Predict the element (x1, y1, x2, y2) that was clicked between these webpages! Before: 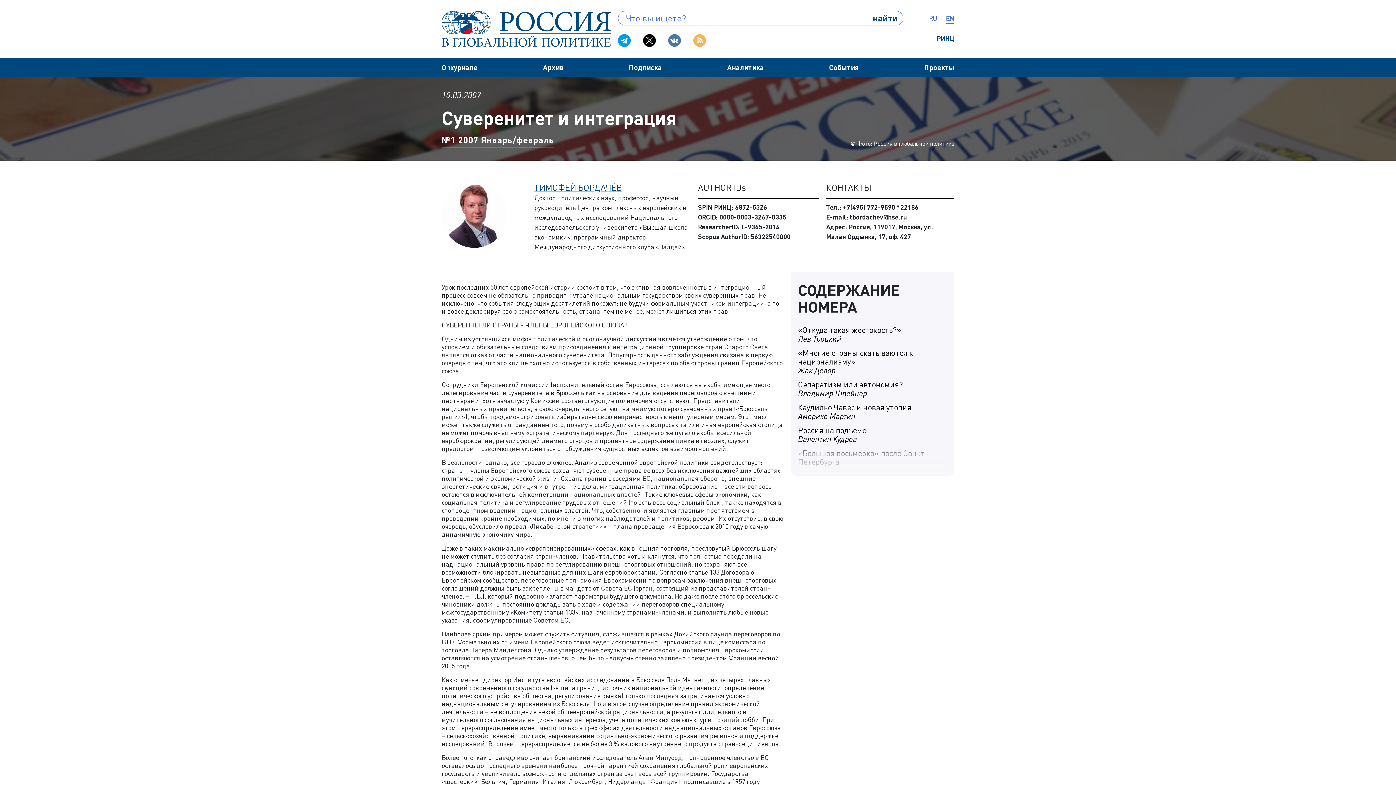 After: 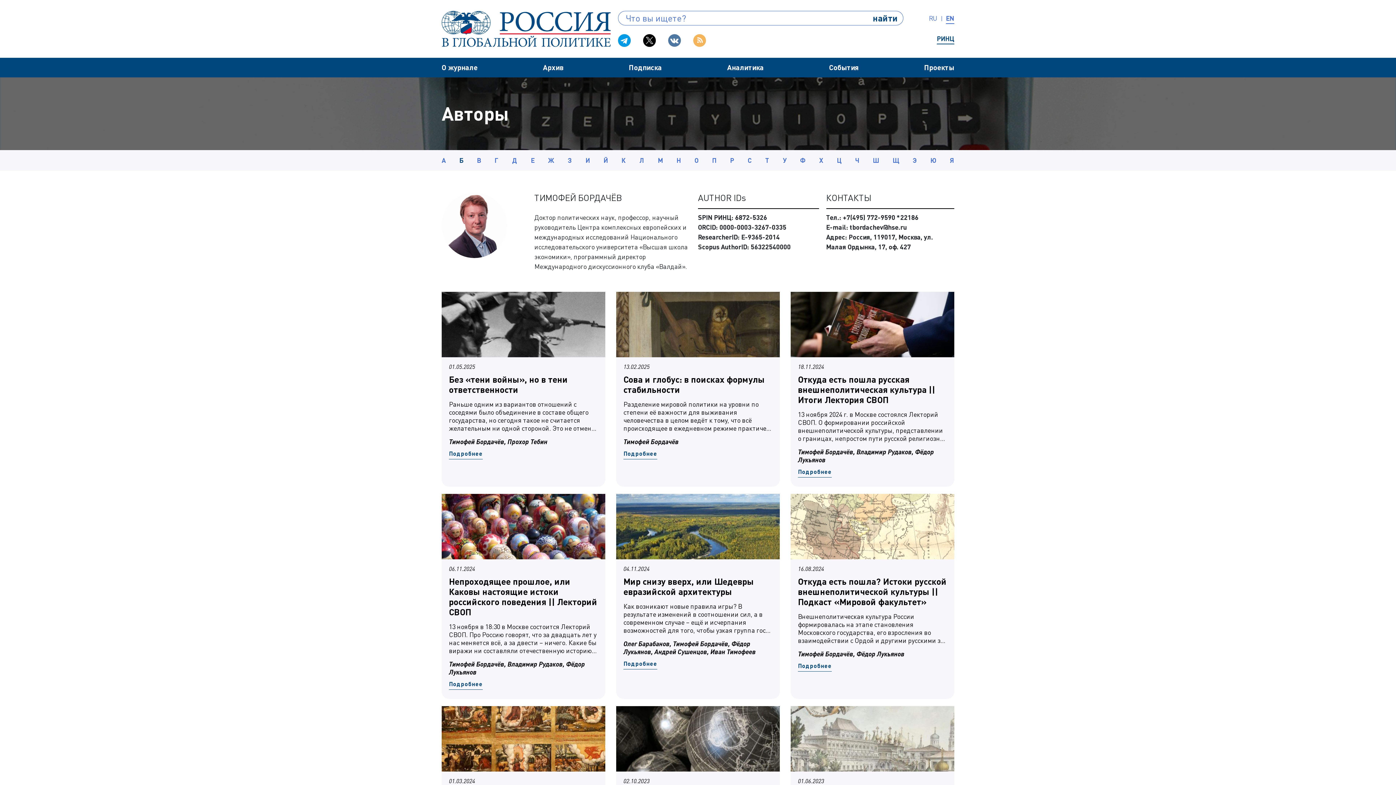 Action: label: ТИМОФЕЙ БОРДАЧЁВ bbox: (534, 182, 622, 199)